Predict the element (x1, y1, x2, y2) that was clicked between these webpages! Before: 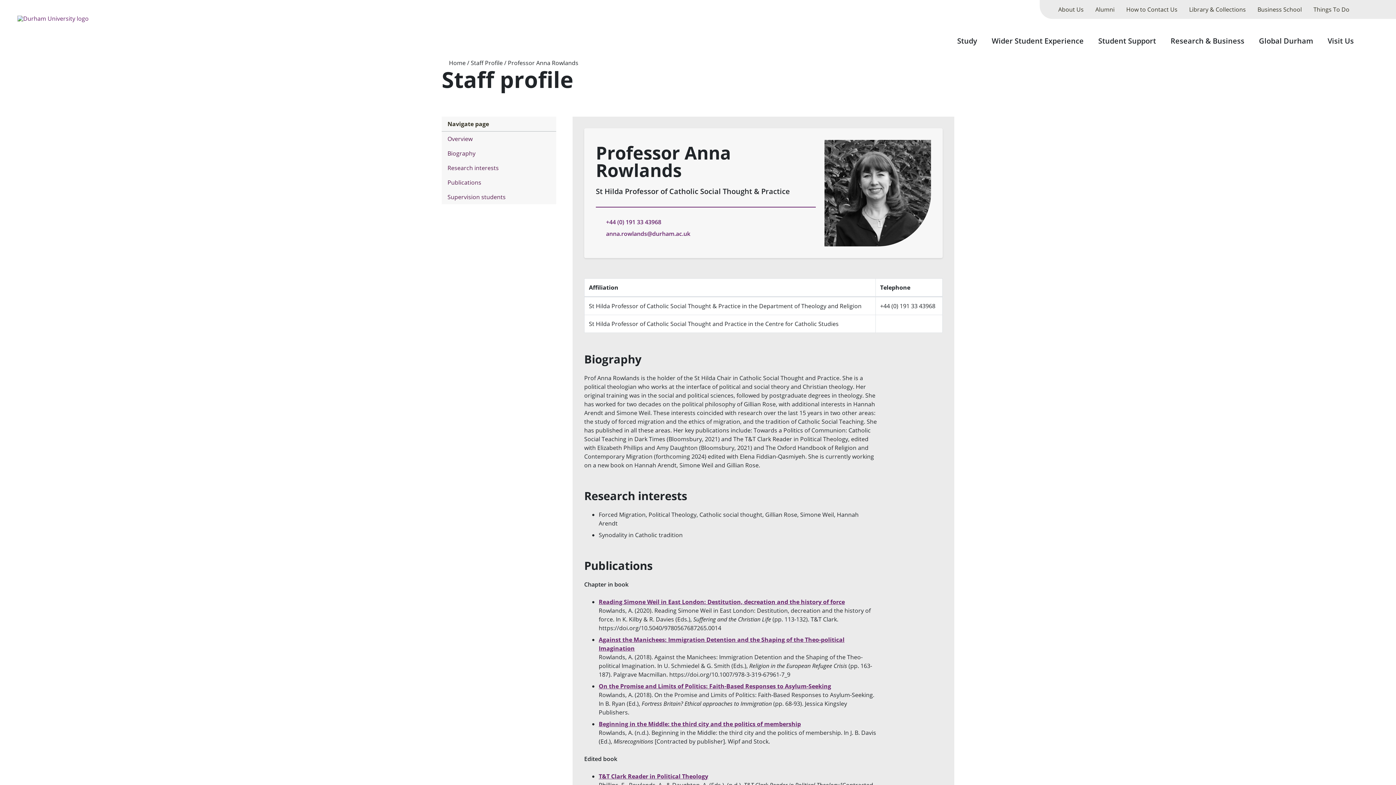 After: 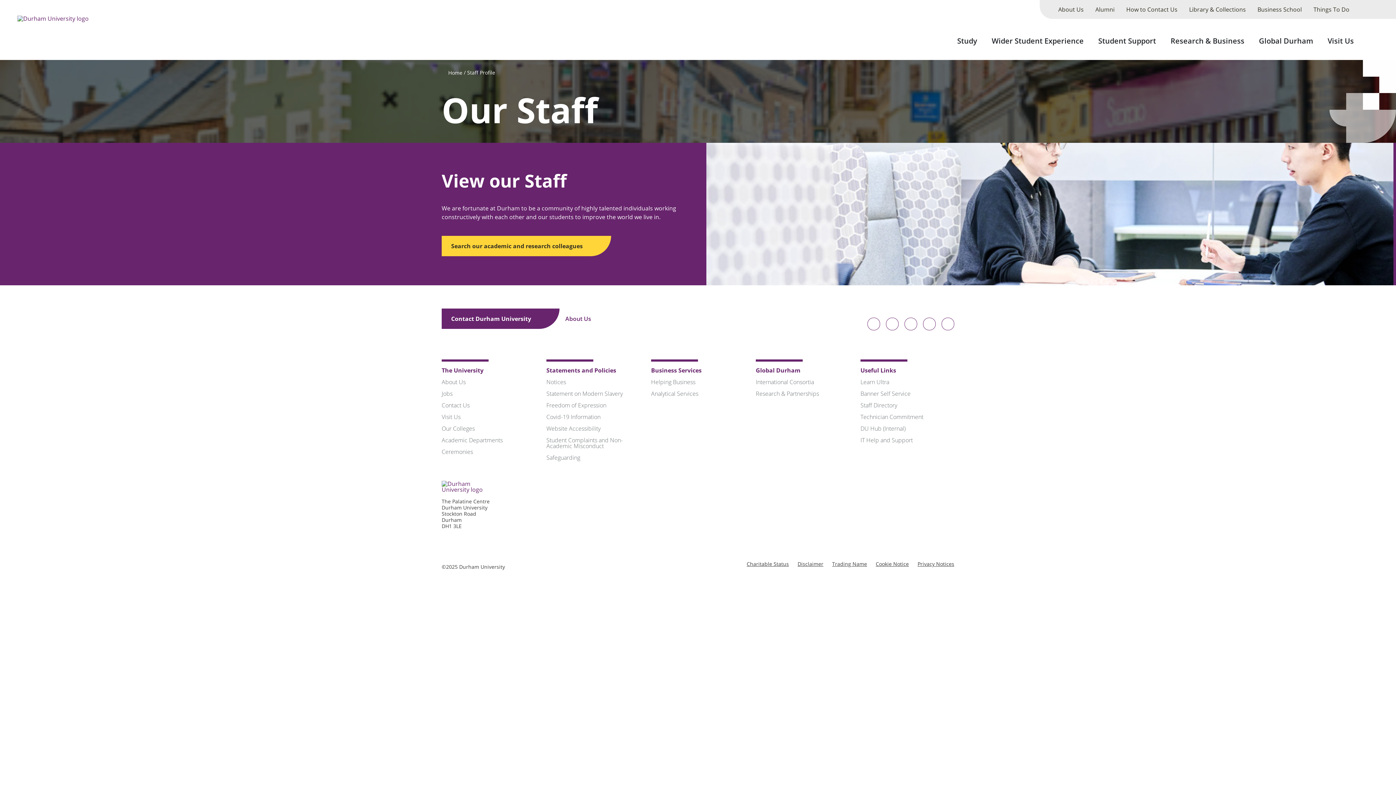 Action: bbox: (470, 58, 502, 66) label: Staff Profile